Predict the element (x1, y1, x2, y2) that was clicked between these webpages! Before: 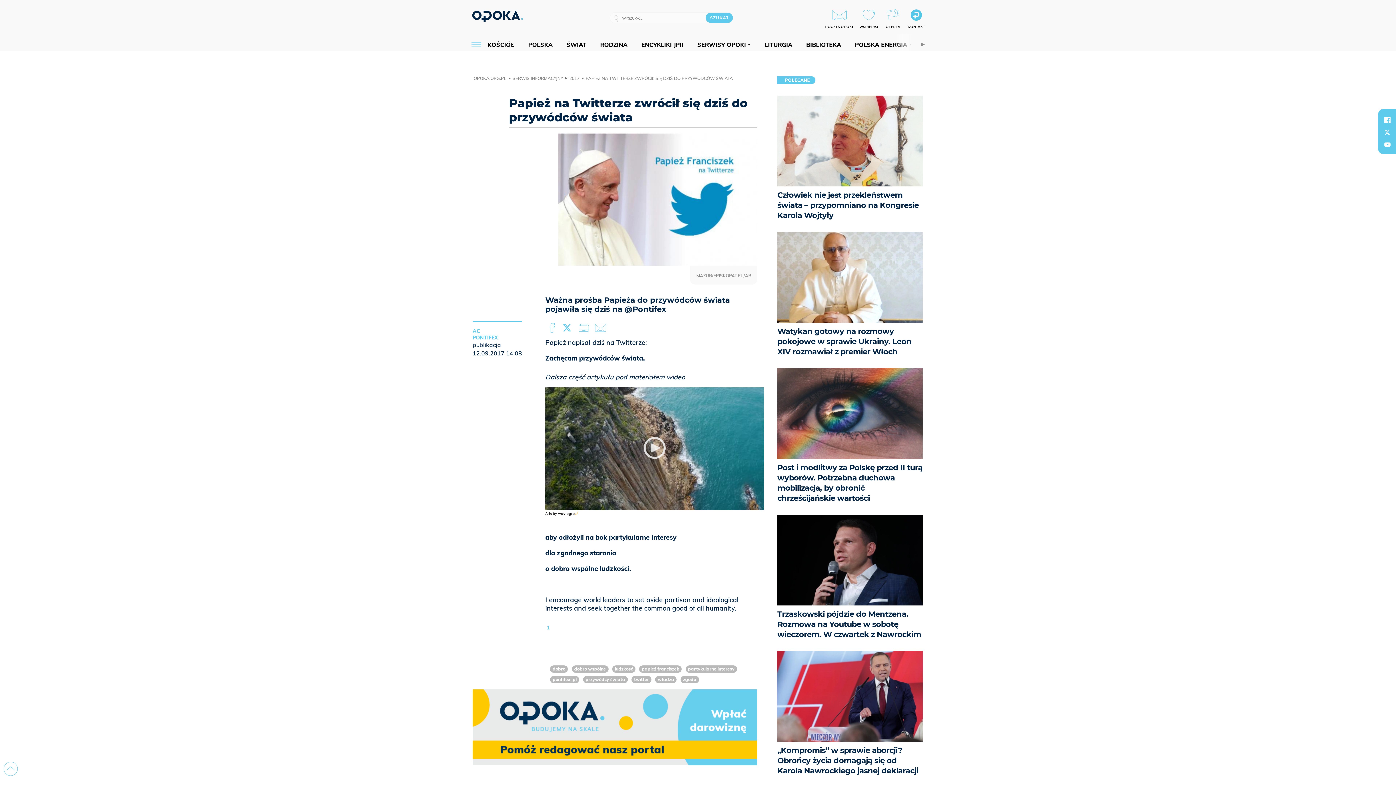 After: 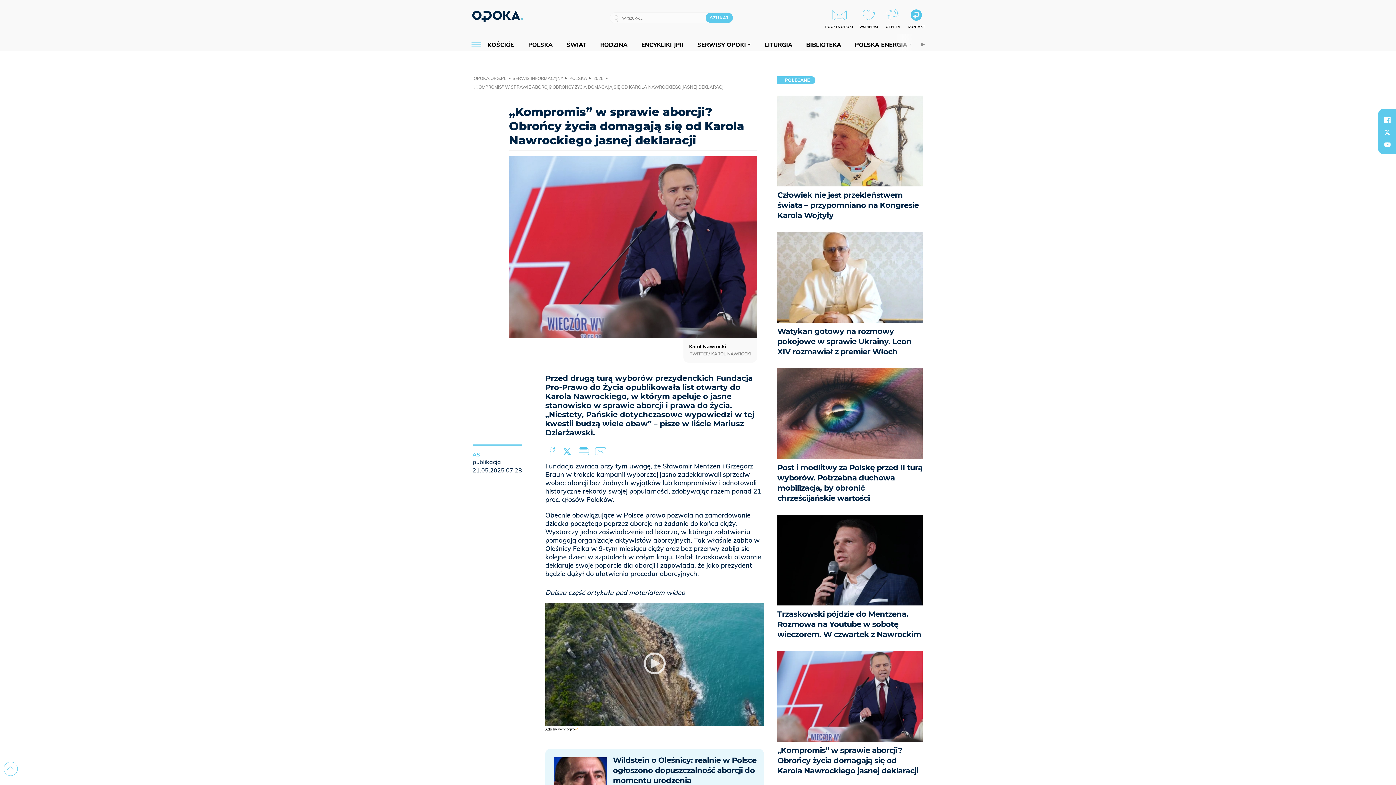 Action: label: „Kompromis” w sprawie aborcji? Obrońcy życia domagają się od Karola Nawrockiego jasnej deklaracji bbox: (777, 651, 923, 787)